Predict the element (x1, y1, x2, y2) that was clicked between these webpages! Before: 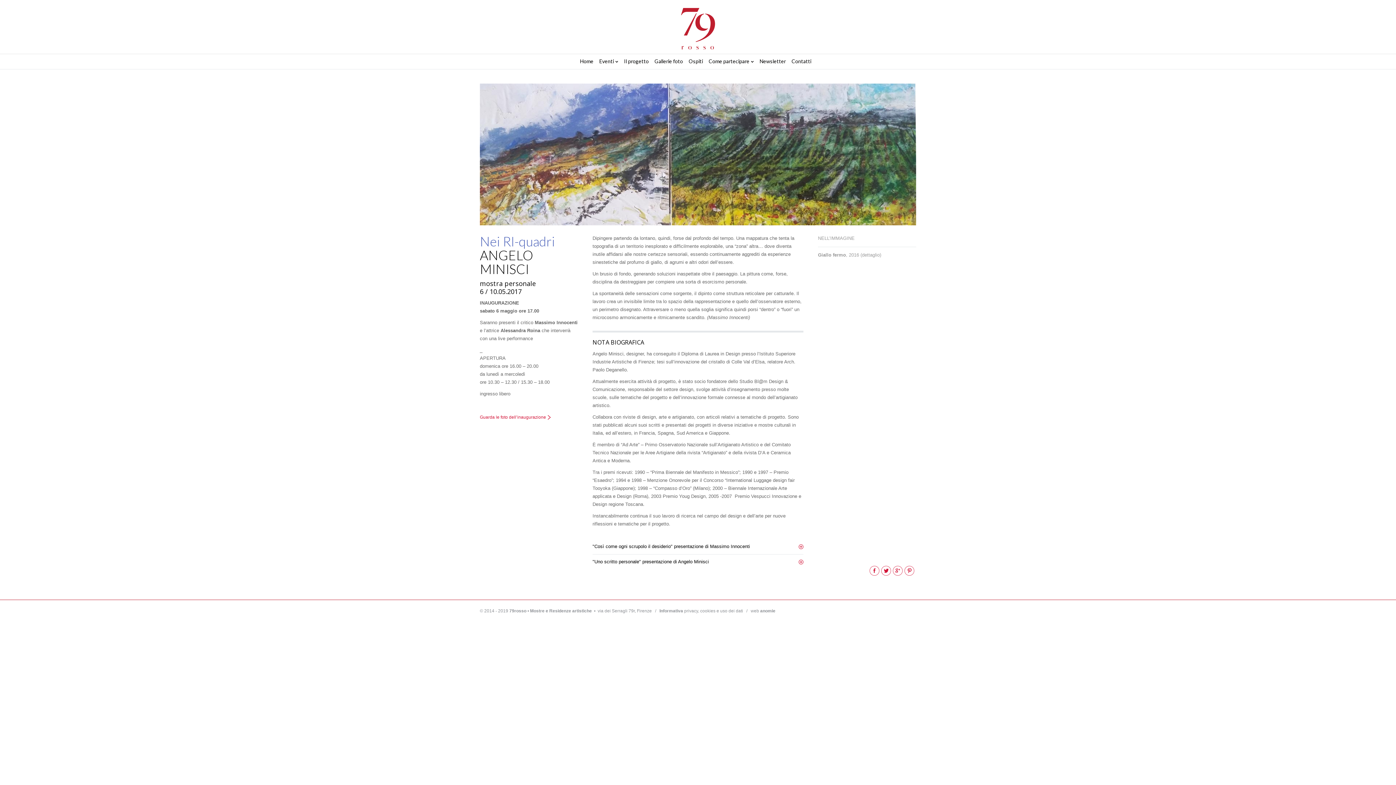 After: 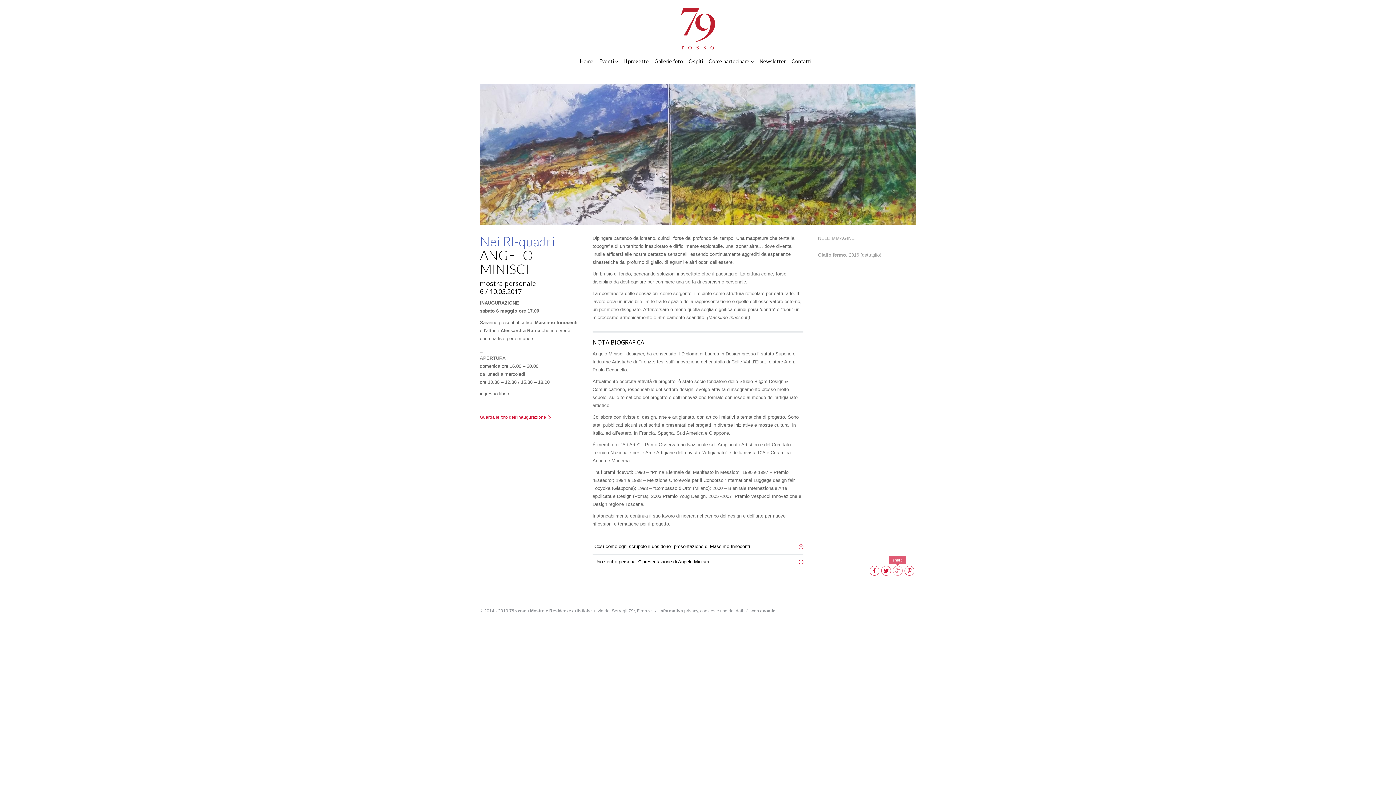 Action: bbox: (893, 566, 902, 576) label: Google+